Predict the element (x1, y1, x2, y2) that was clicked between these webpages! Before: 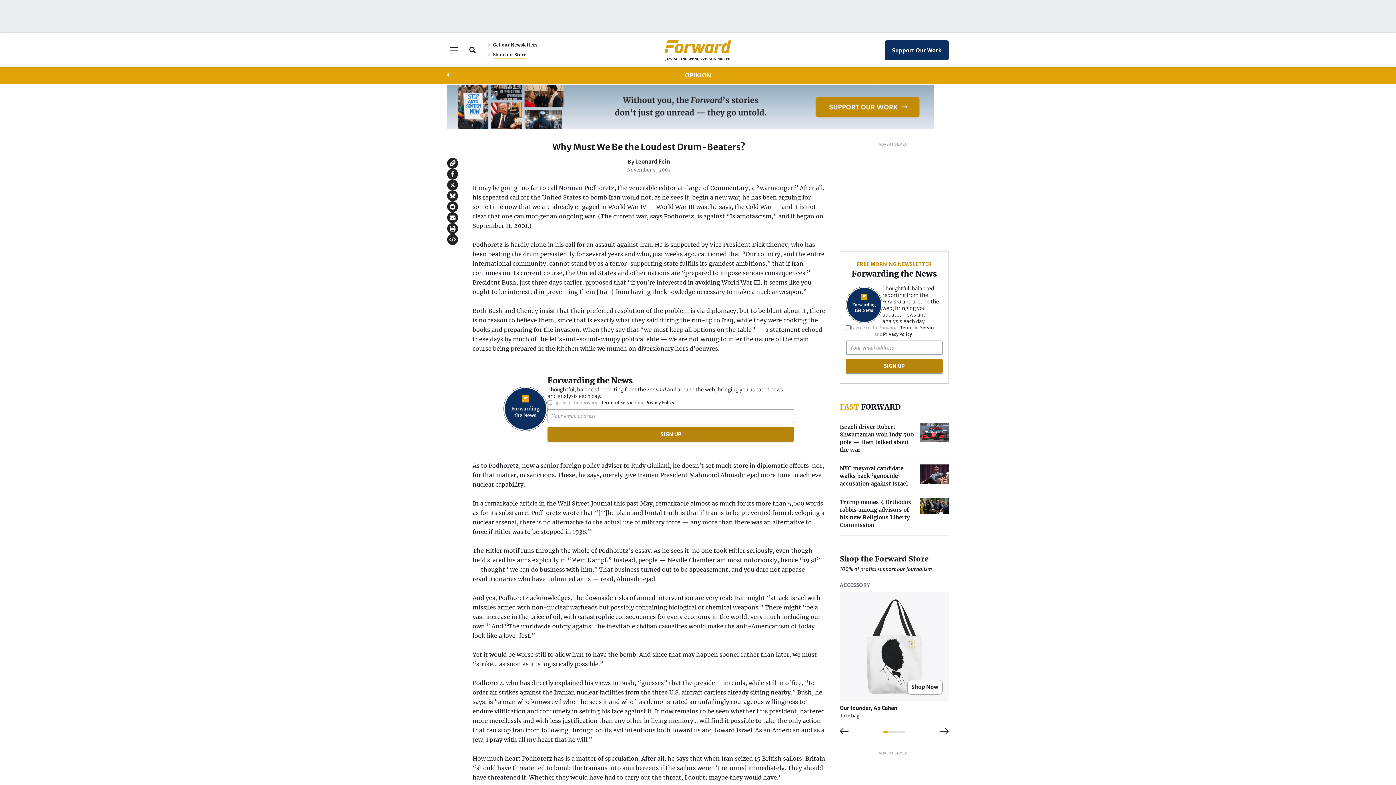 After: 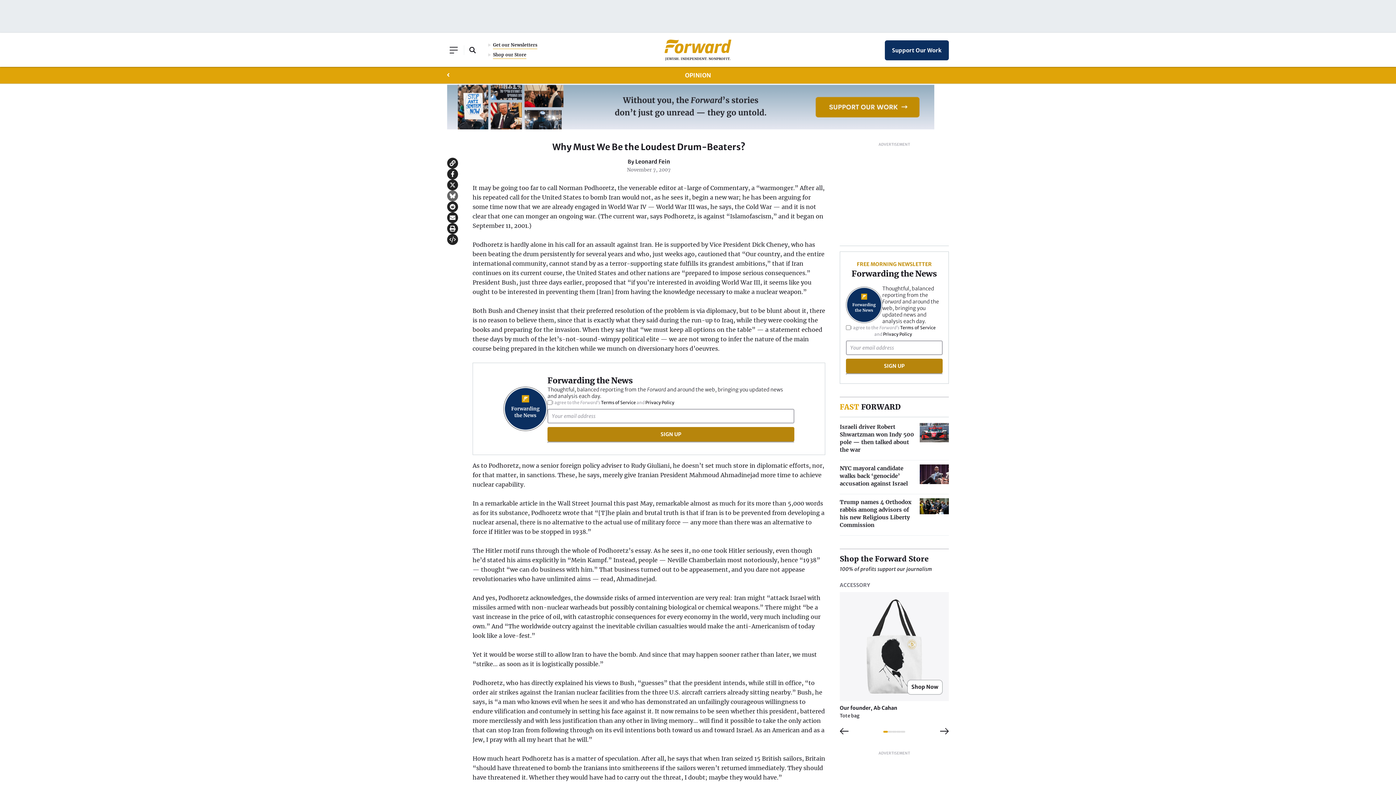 Action: label: Share on Bluesky bbox: (447, 190, 458, 201)